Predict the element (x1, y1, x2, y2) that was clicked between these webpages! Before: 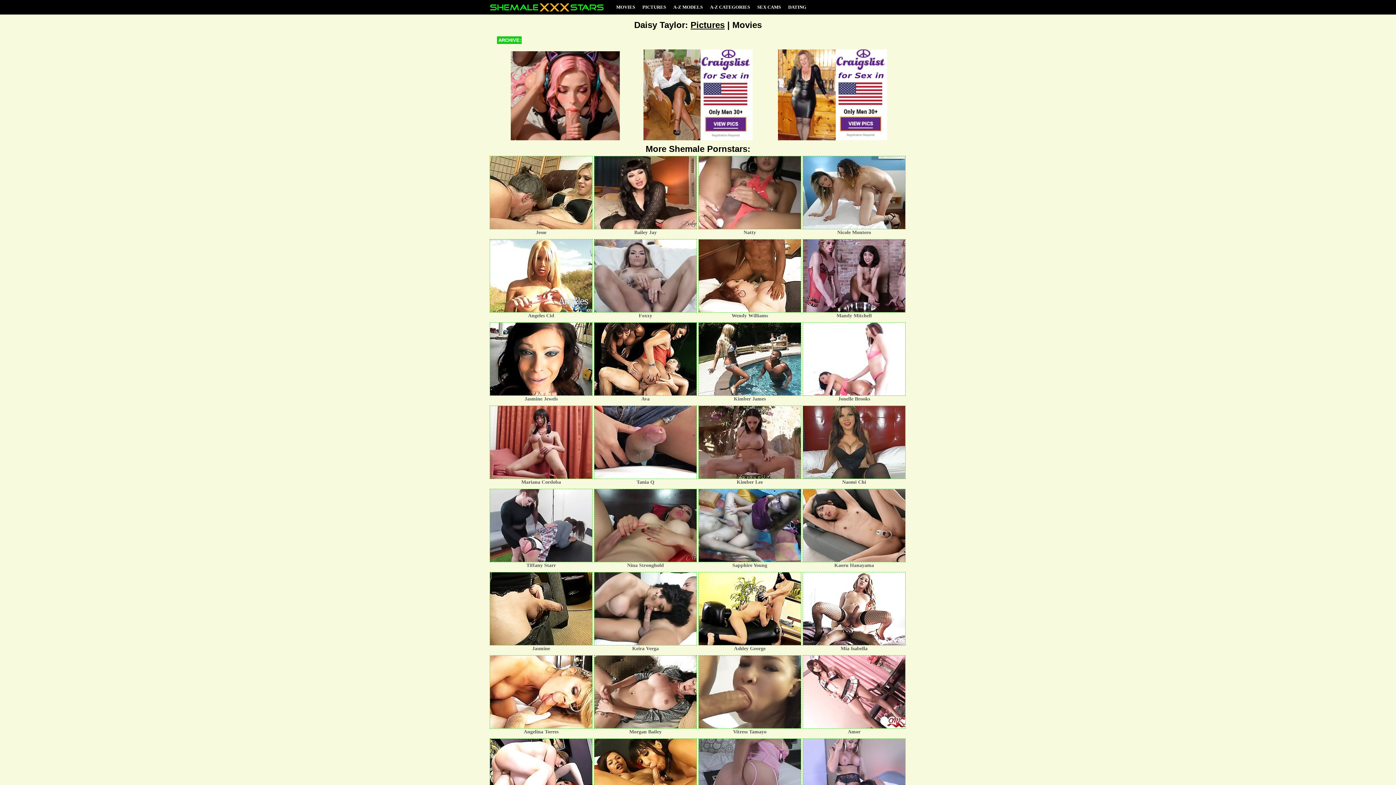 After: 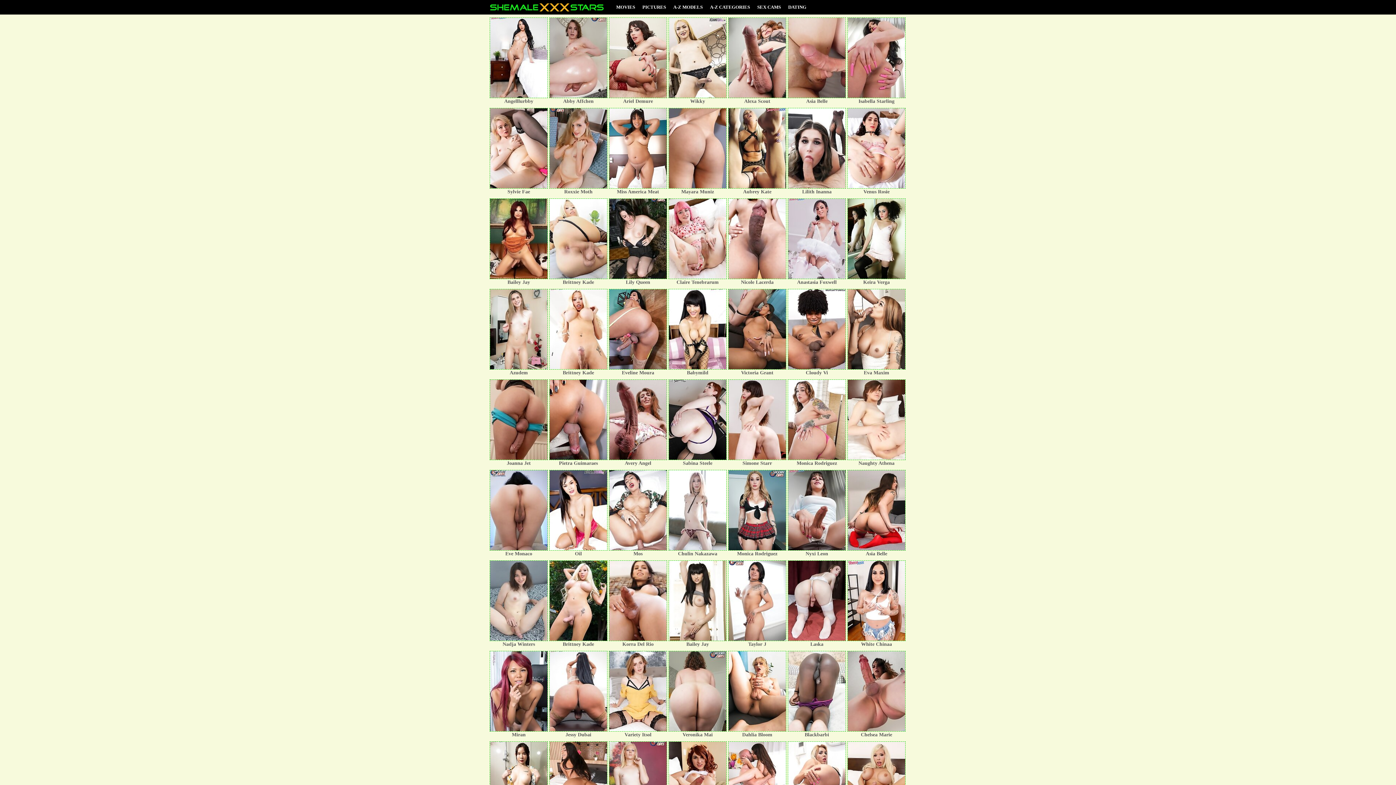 Action: bbox: (638, 0, 669, 14) label: PICTURES